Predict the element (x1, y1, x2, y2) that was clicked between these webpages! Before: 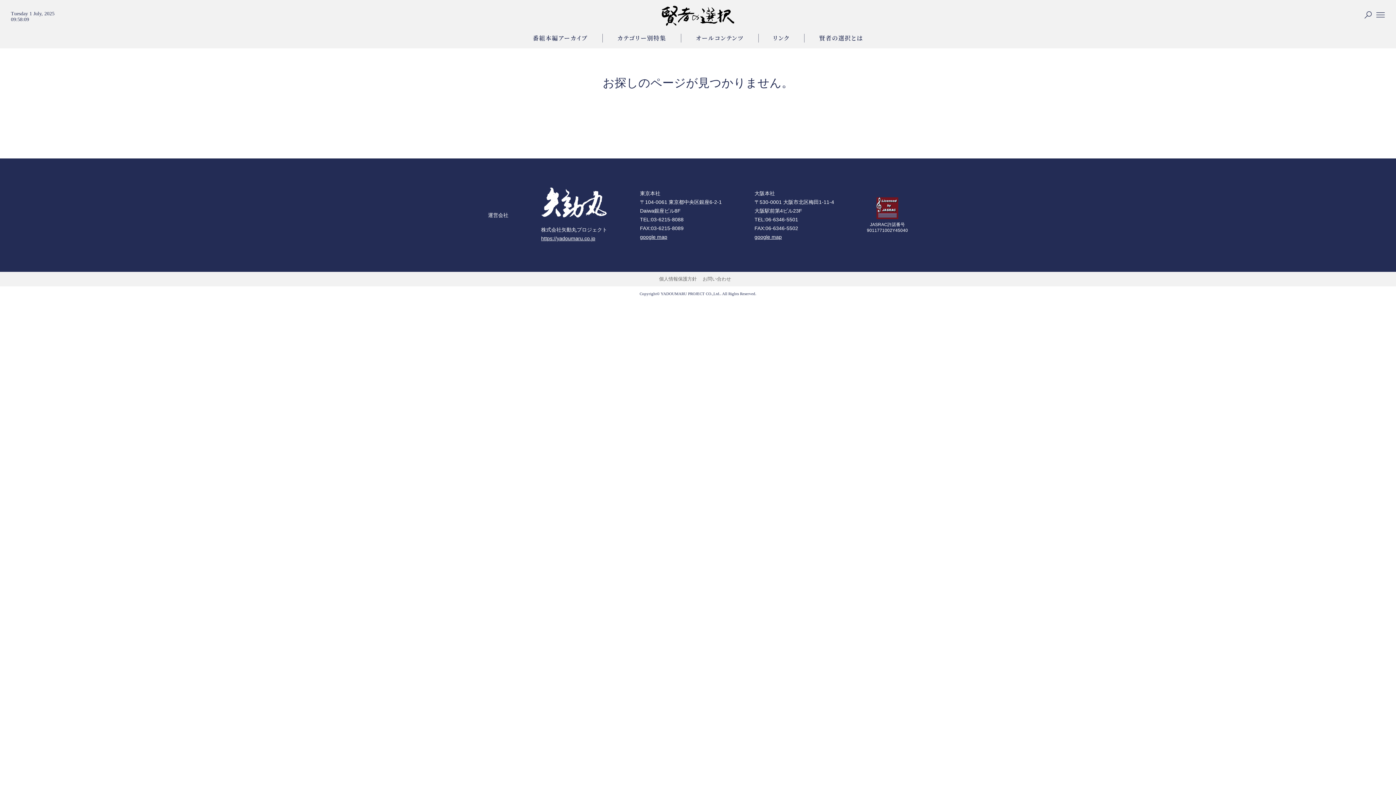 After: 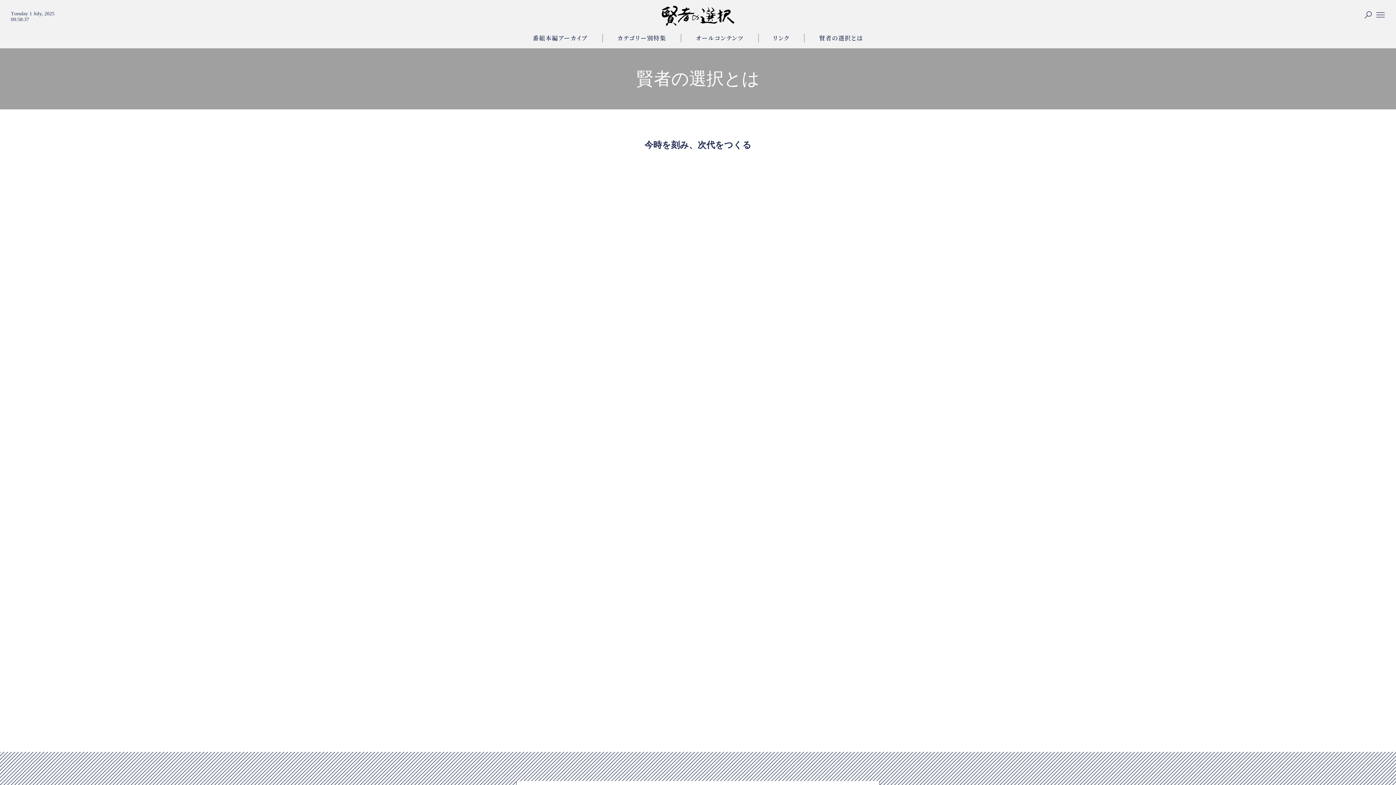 Action: bbox: (804, 33, 878, 42) label: 賢者の選択とは